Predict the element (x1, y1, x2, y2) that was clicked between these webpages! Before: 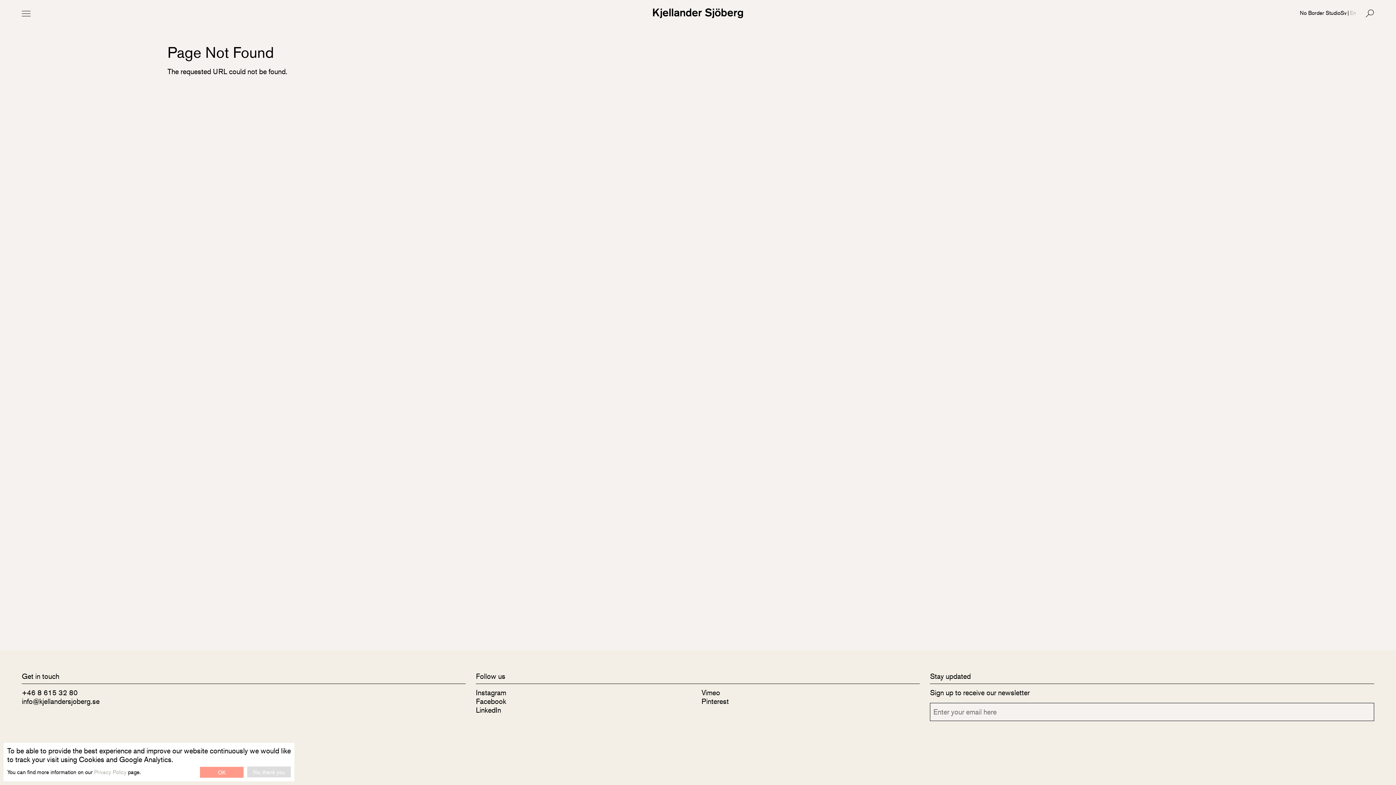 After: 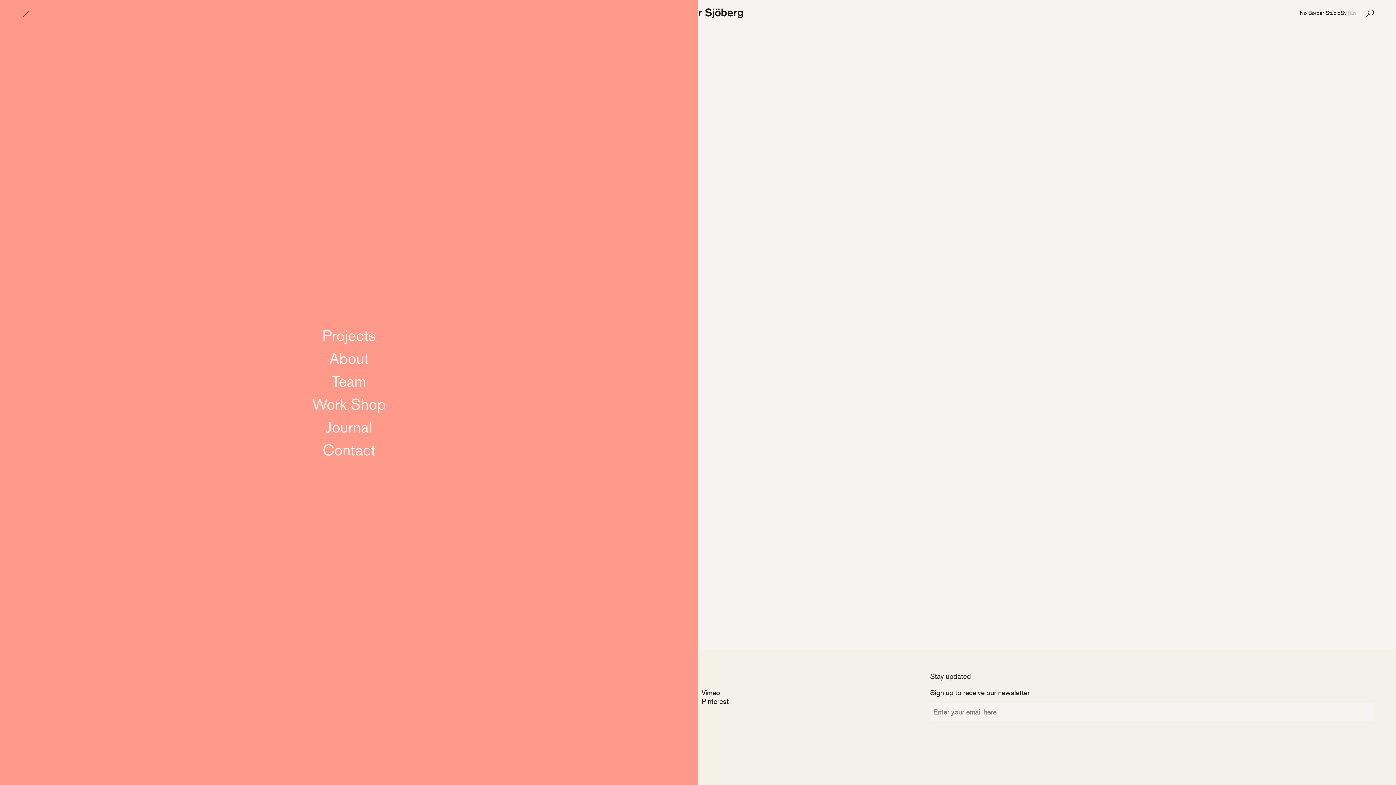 Action: label: Toggle Menu bbox: (21, 9, 30, 17)